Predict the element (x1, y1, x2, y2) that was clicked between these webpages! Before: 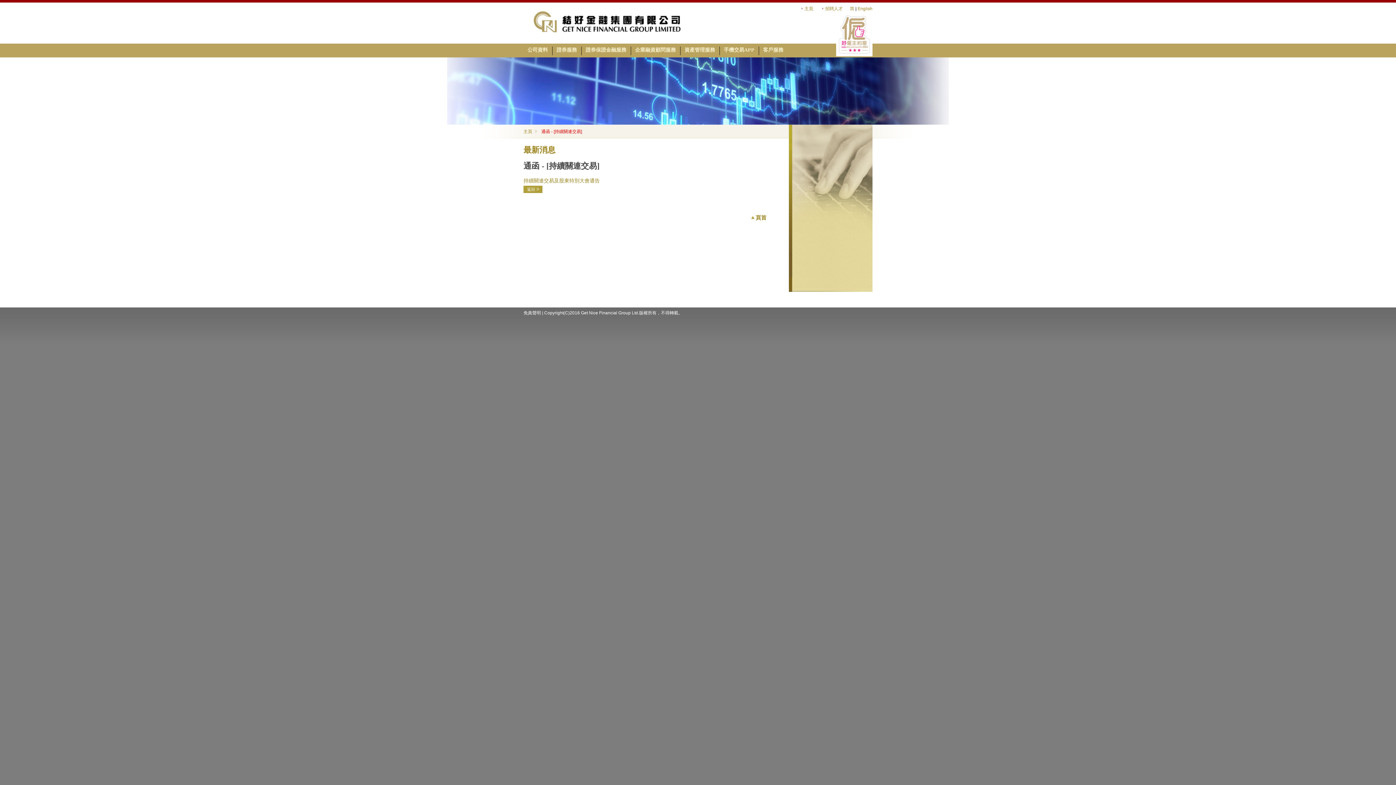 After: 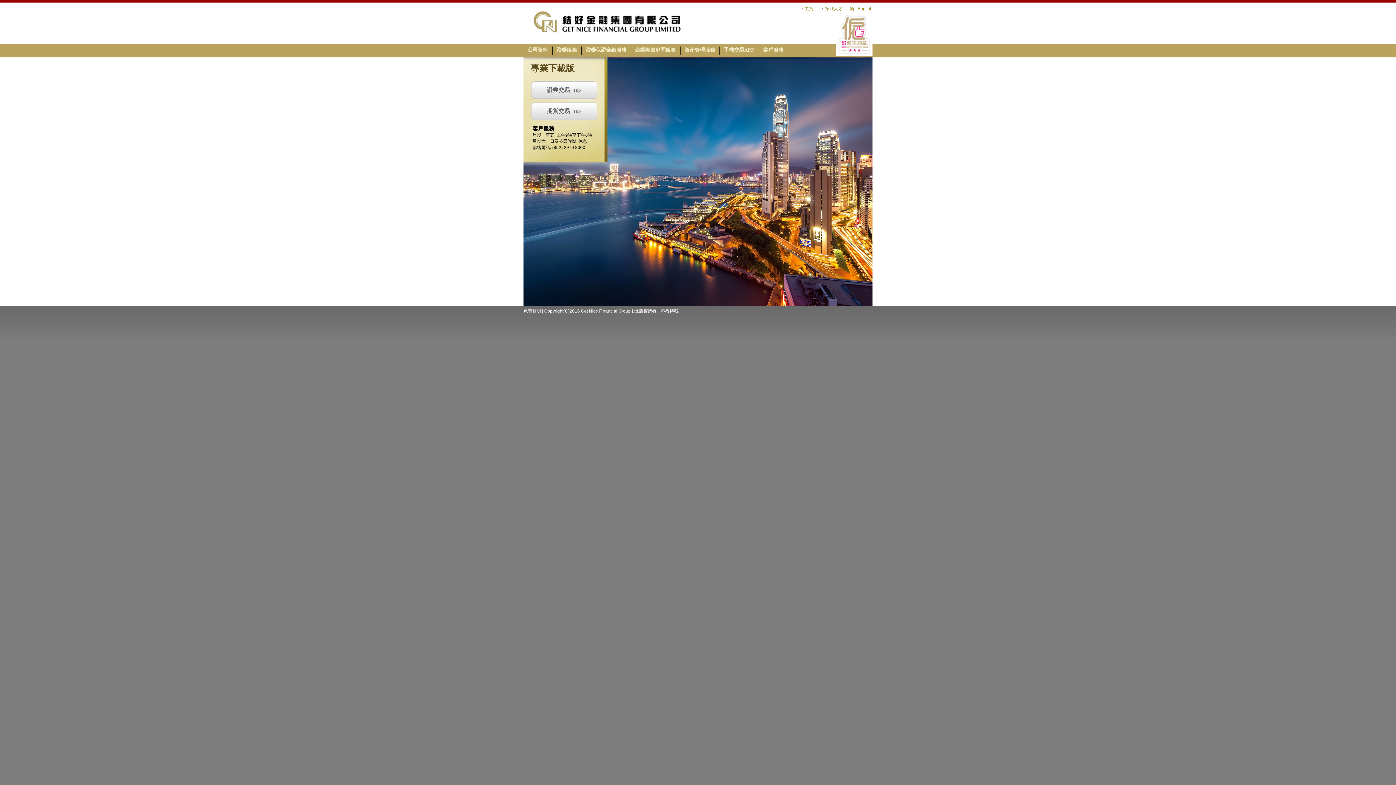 Action: bbox: (523, 129, 532, 134) label: 主頁